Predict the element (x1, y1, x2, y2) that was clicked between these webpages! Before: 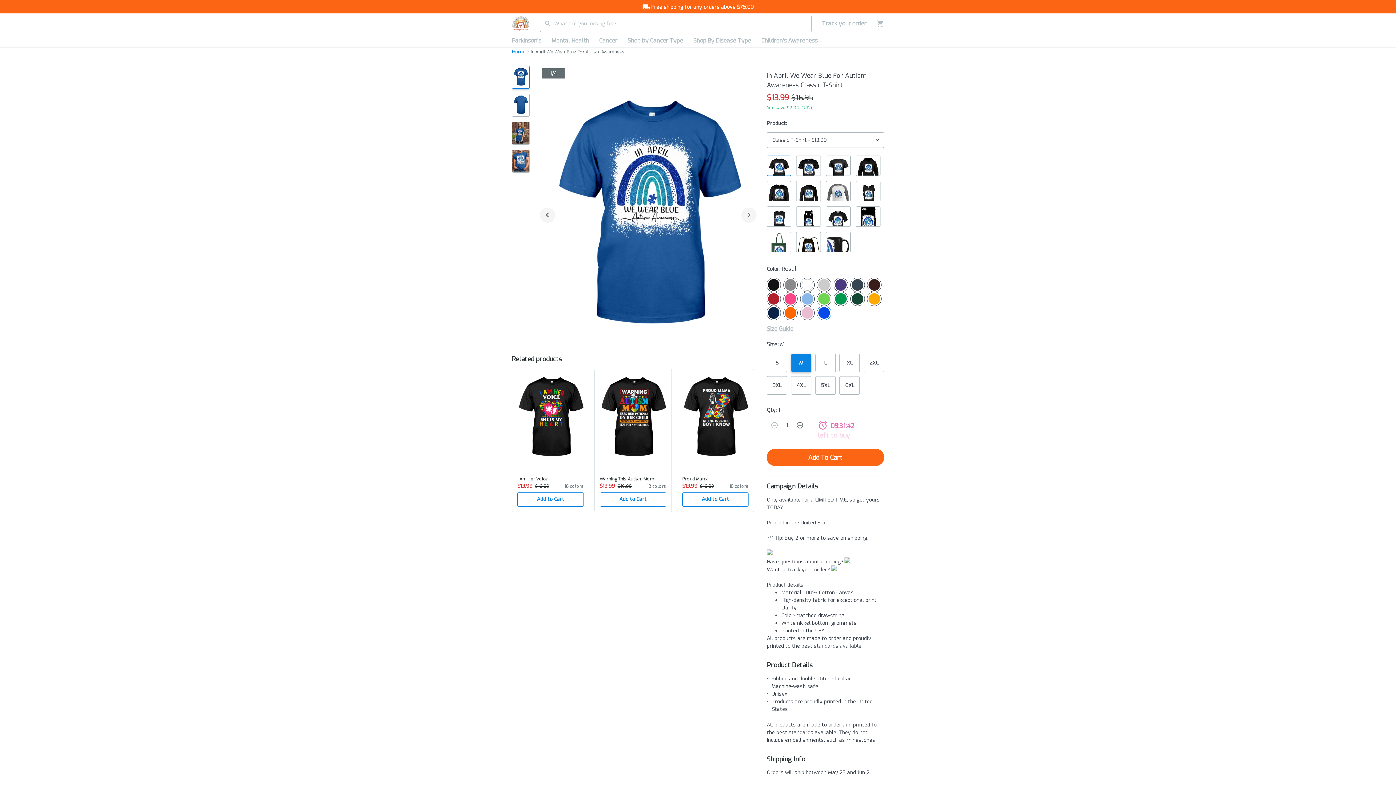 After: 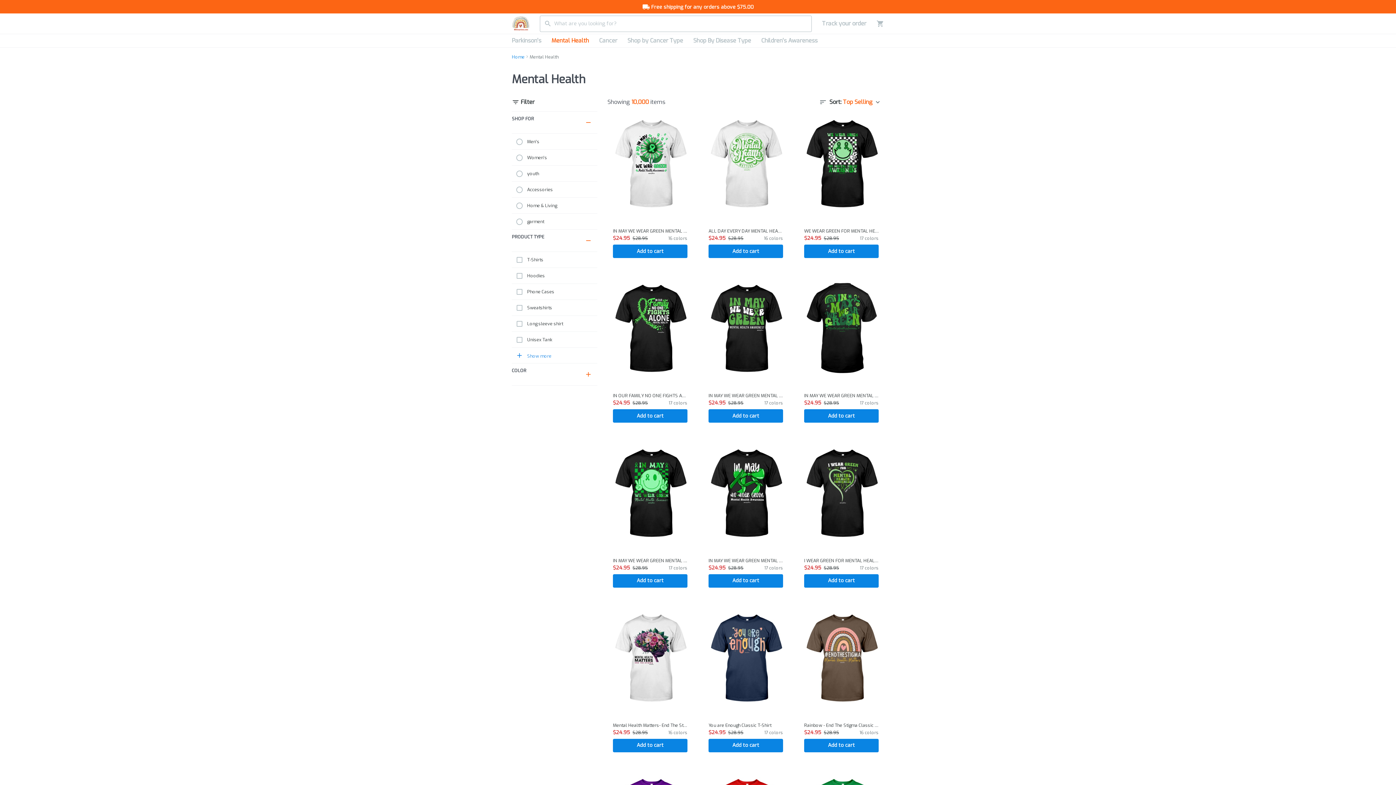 Action: label: Mental Health bbox: (546, 34, 594, 47)